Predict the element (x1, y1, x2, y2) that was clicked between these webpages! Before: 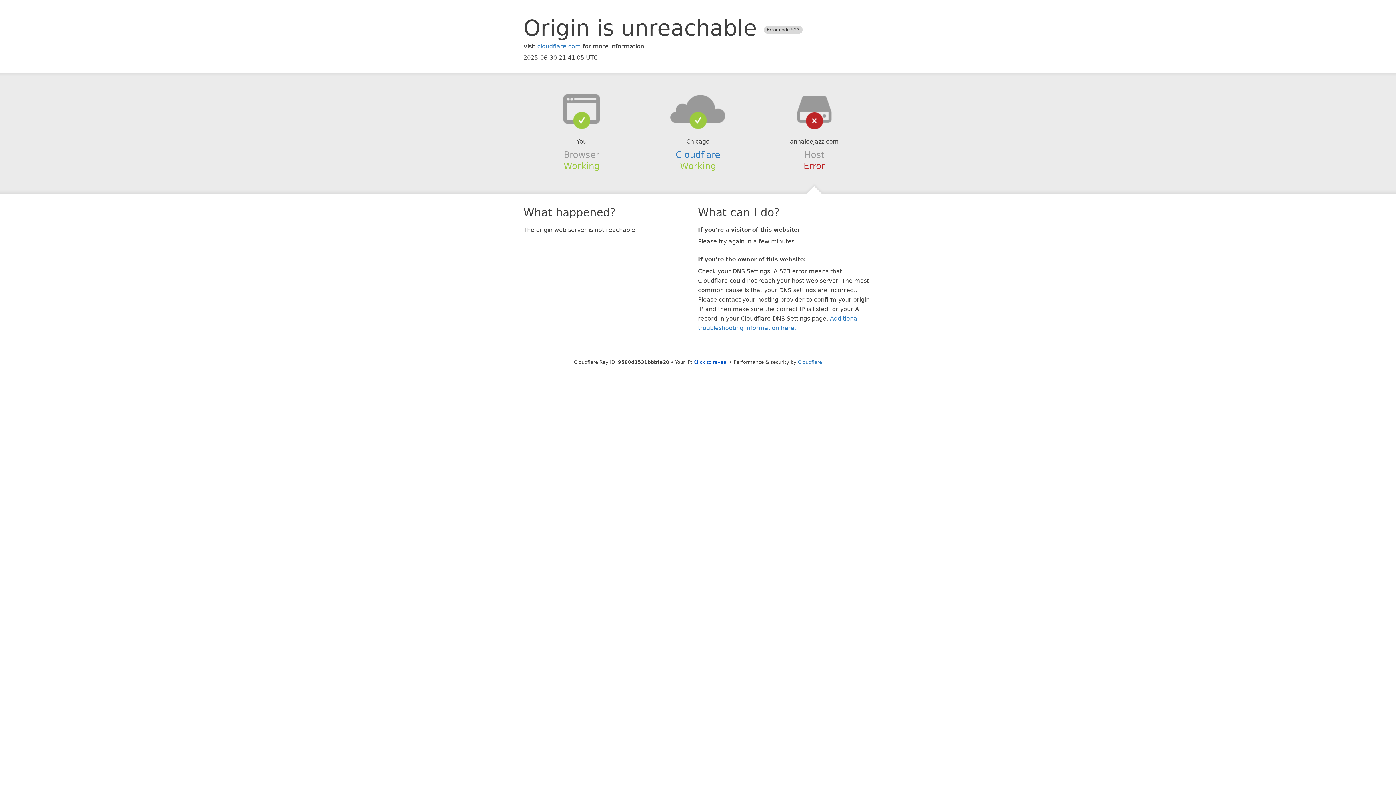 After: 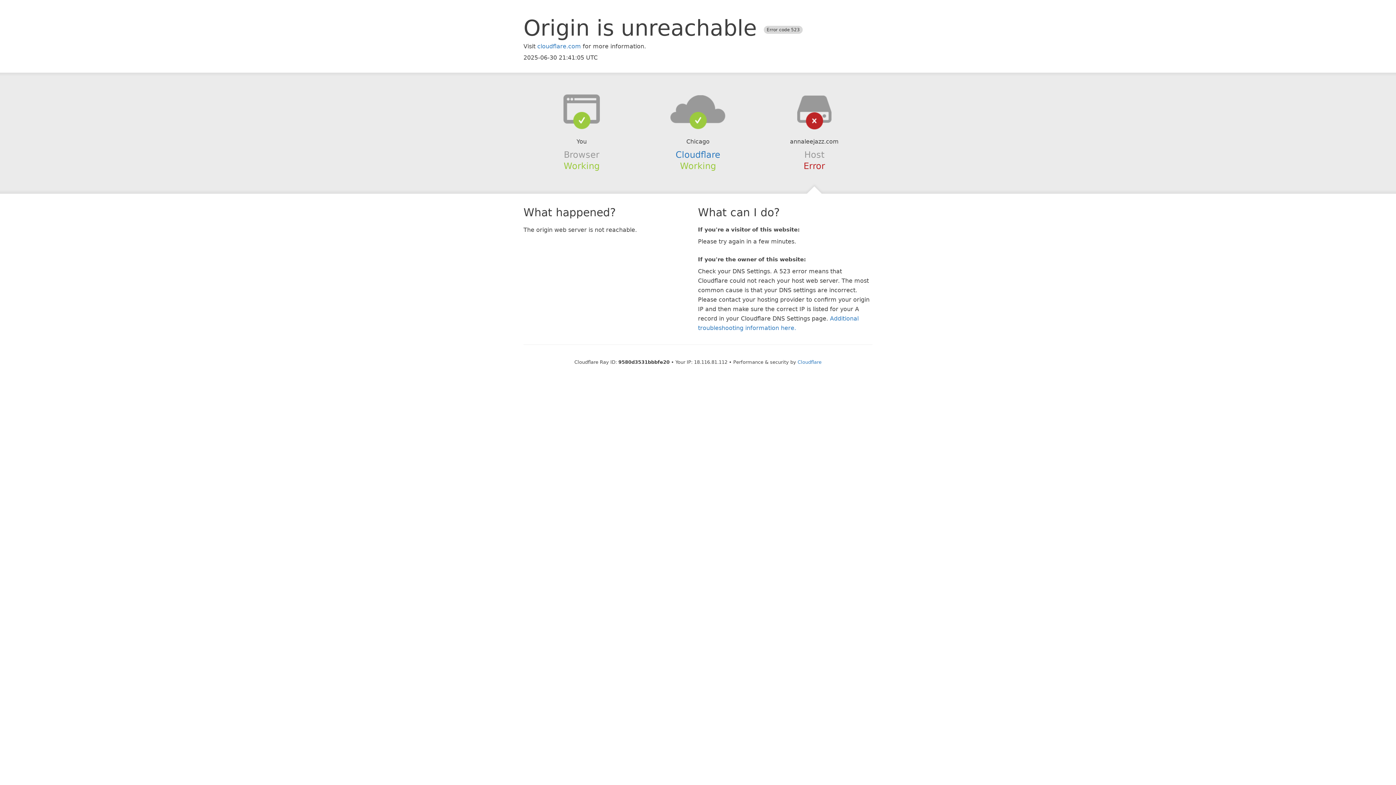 Action: bbox: (693, 359, 728, 364) label: Click to reveal